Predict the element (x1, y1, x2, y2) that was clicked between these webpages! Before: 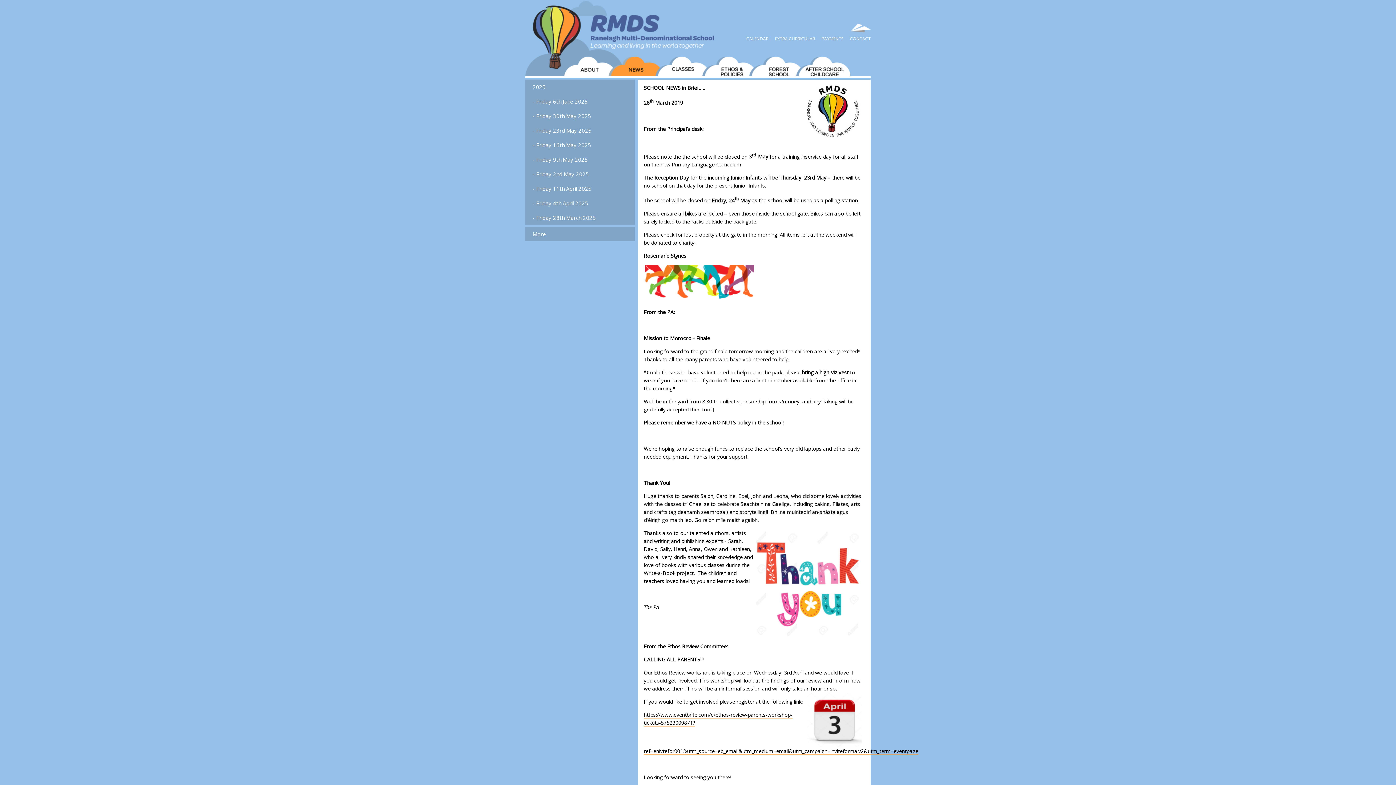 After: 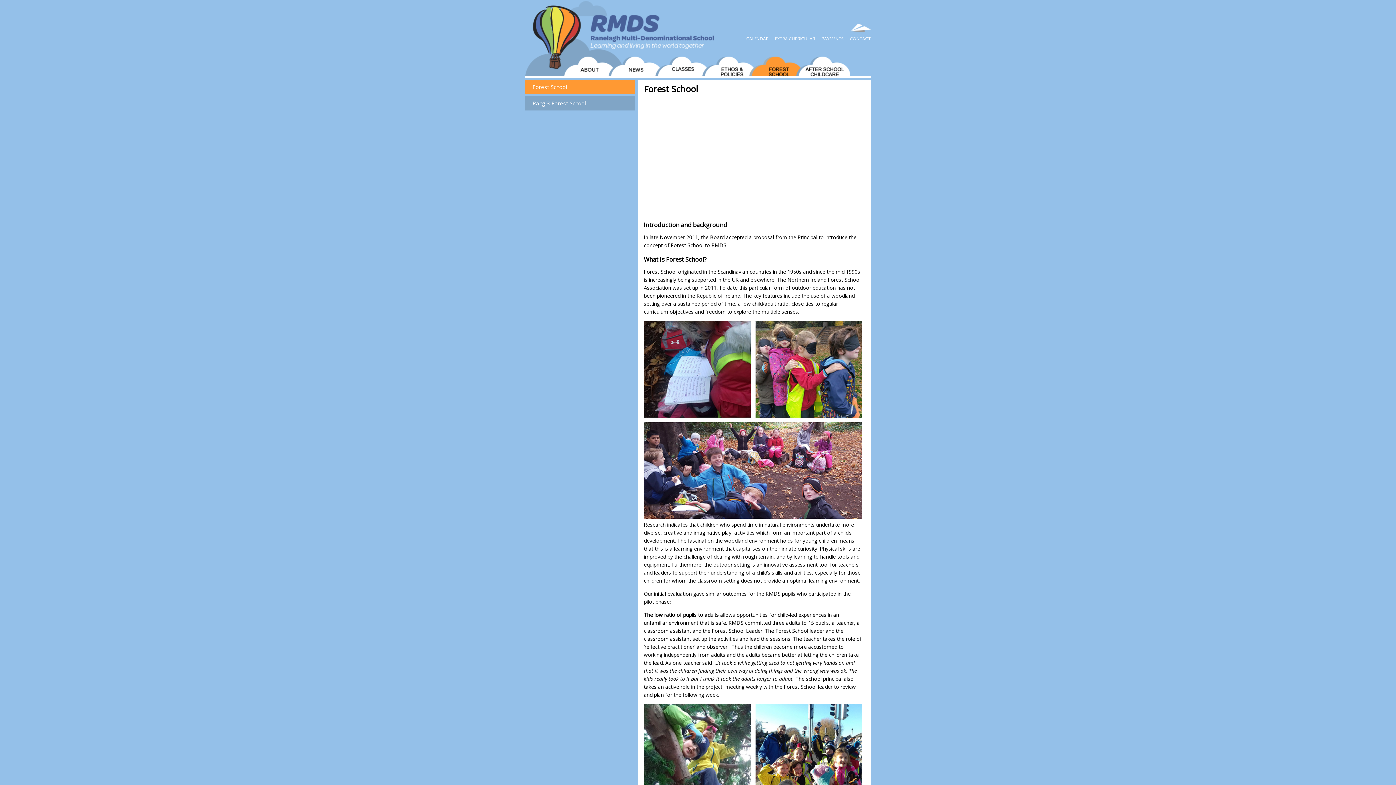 Action: label: Forest School bbox: (749, 56, 803, 76)